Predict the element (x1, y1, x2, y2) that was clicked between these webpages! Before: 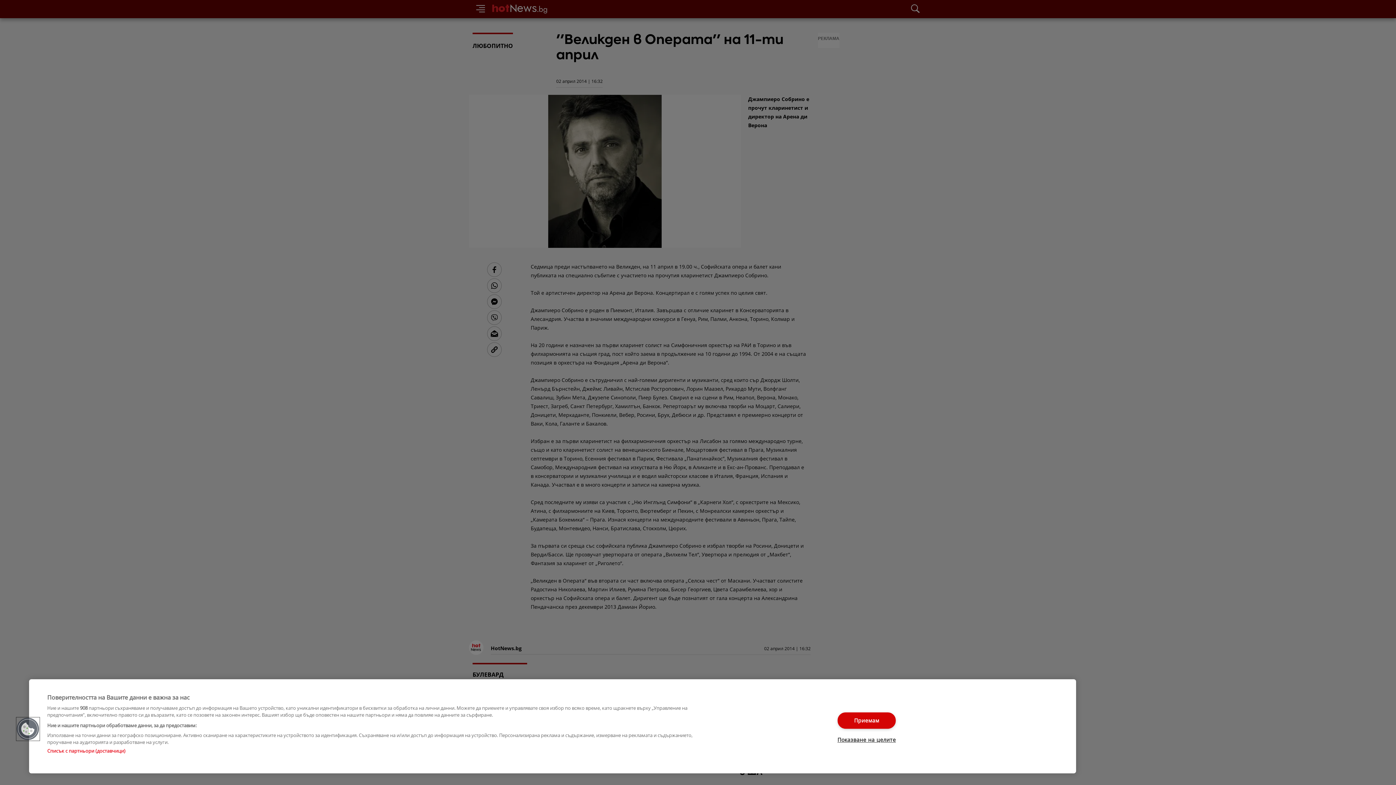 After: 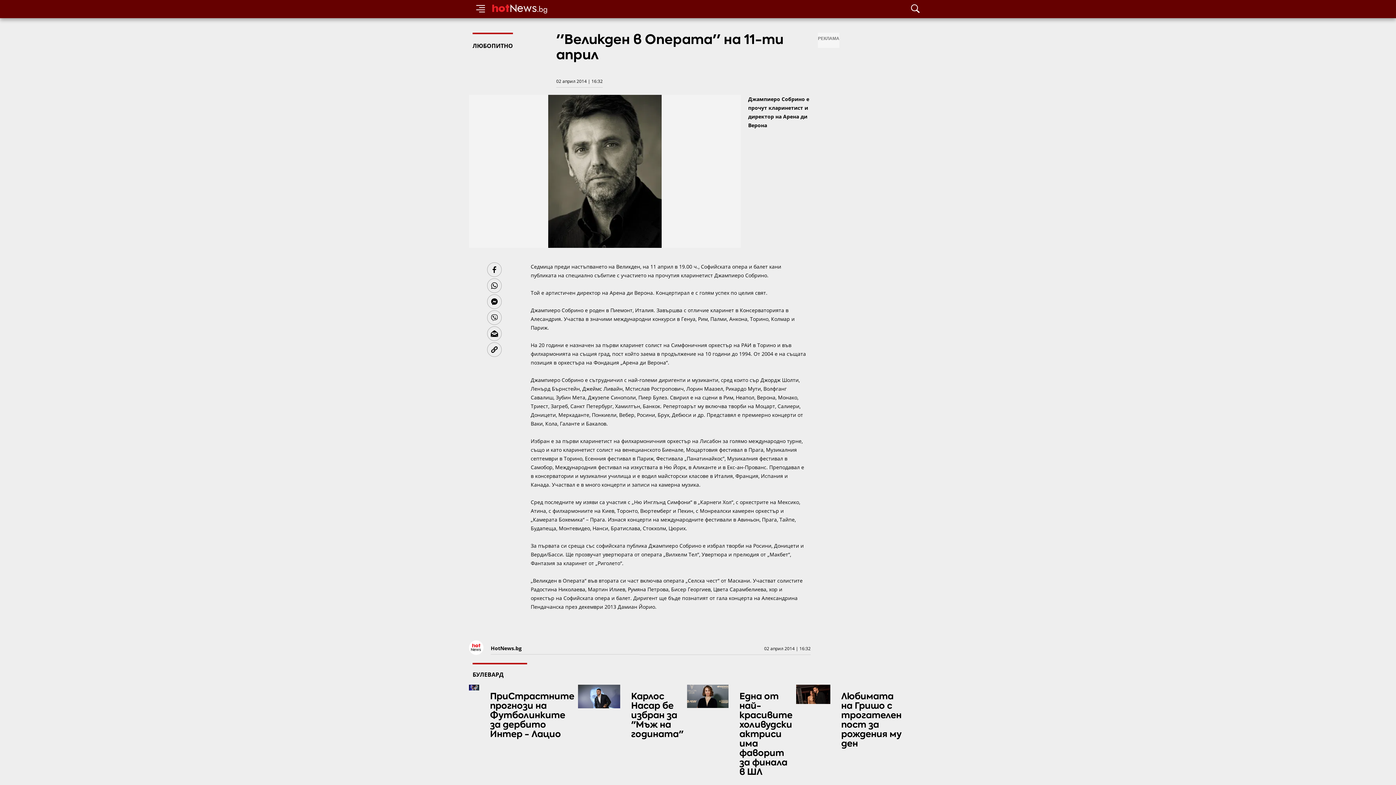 Action: bbox: (837, 712, 895, 728) label: Приемам